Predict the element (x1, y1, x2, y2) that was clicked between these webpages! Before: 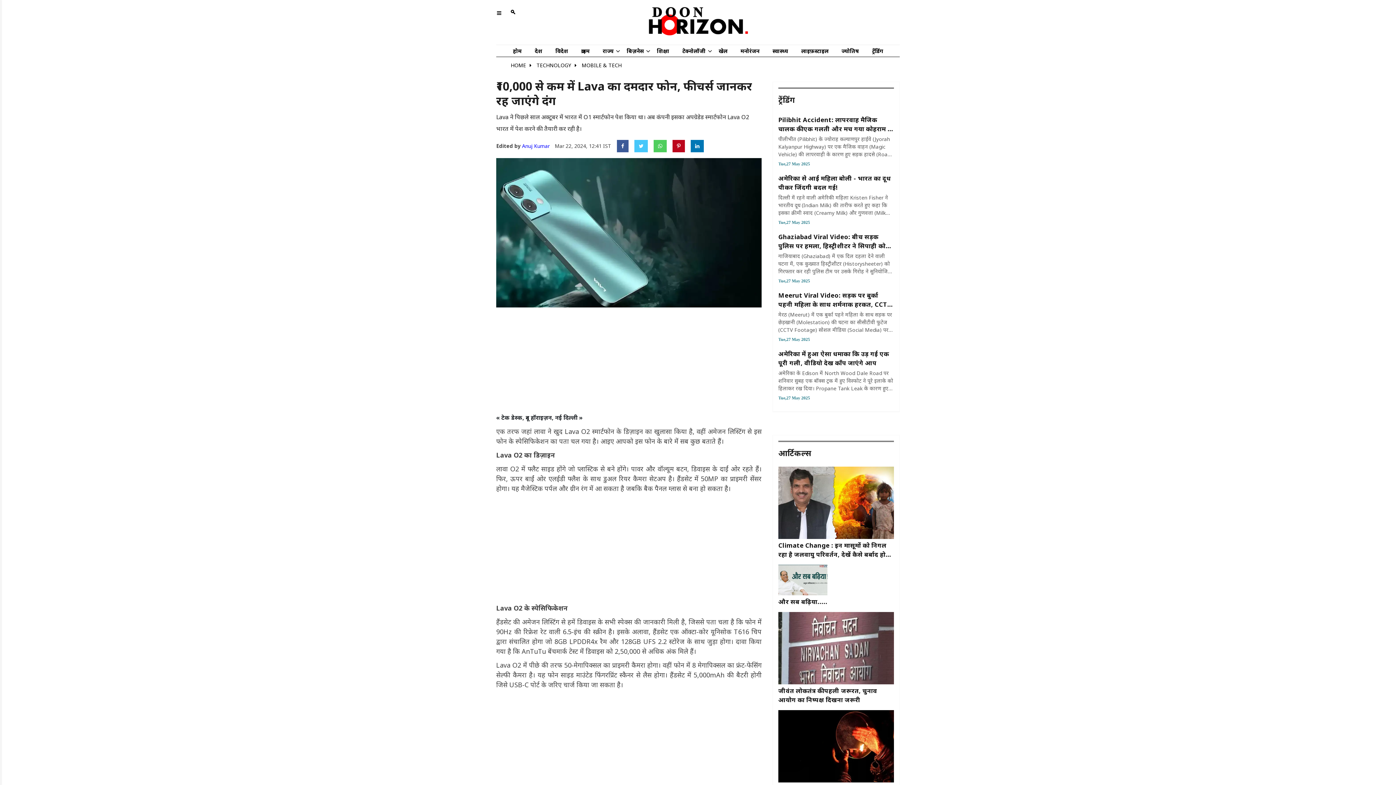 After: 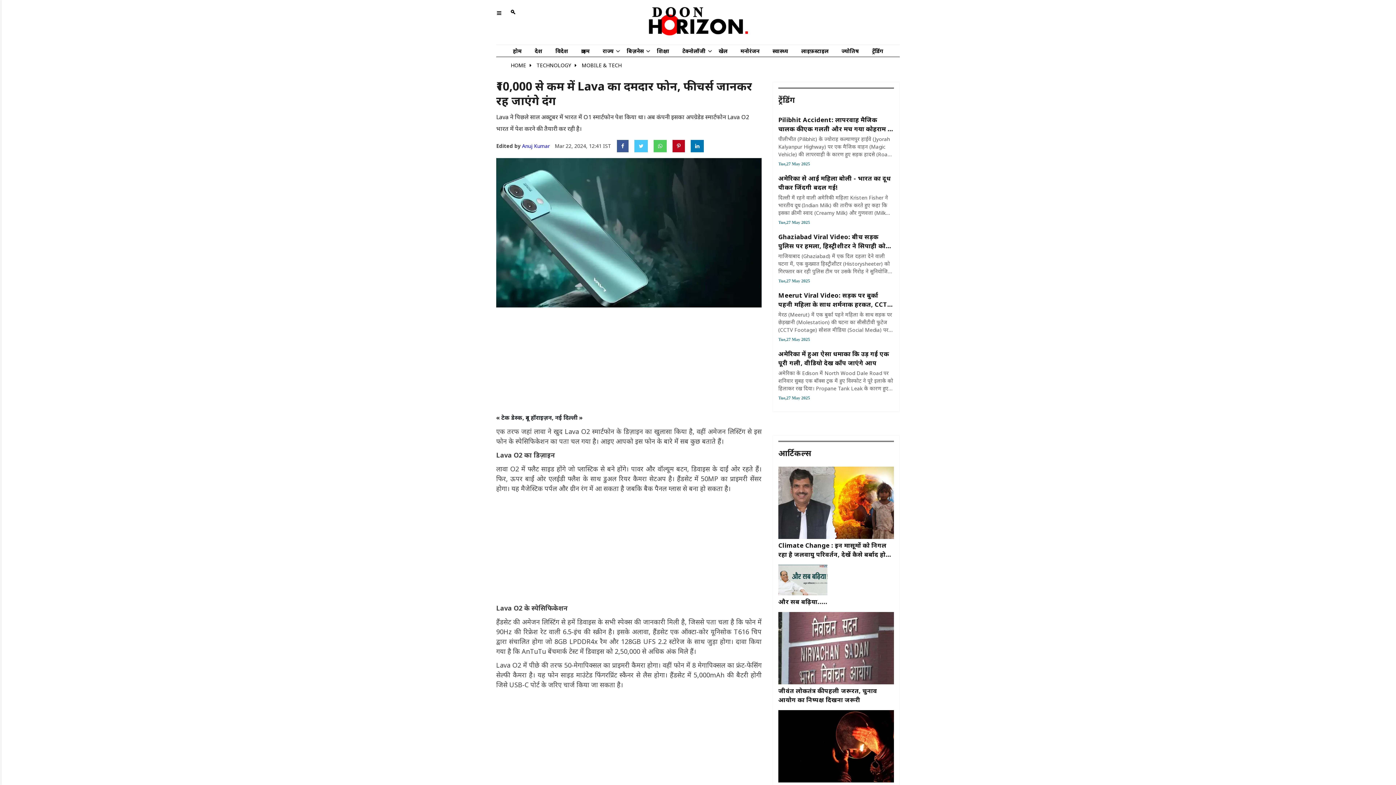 Action: bbox: (617, 140, 628, 152)